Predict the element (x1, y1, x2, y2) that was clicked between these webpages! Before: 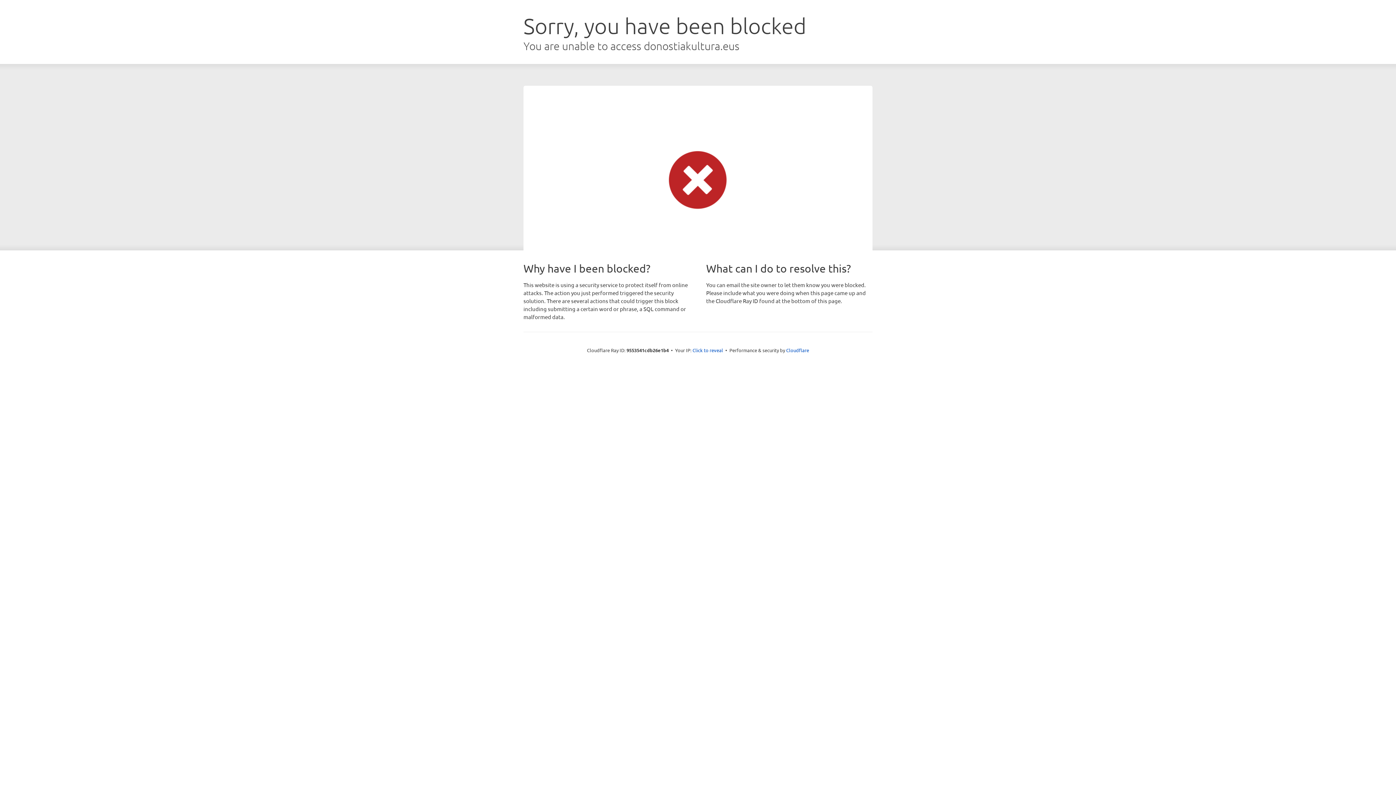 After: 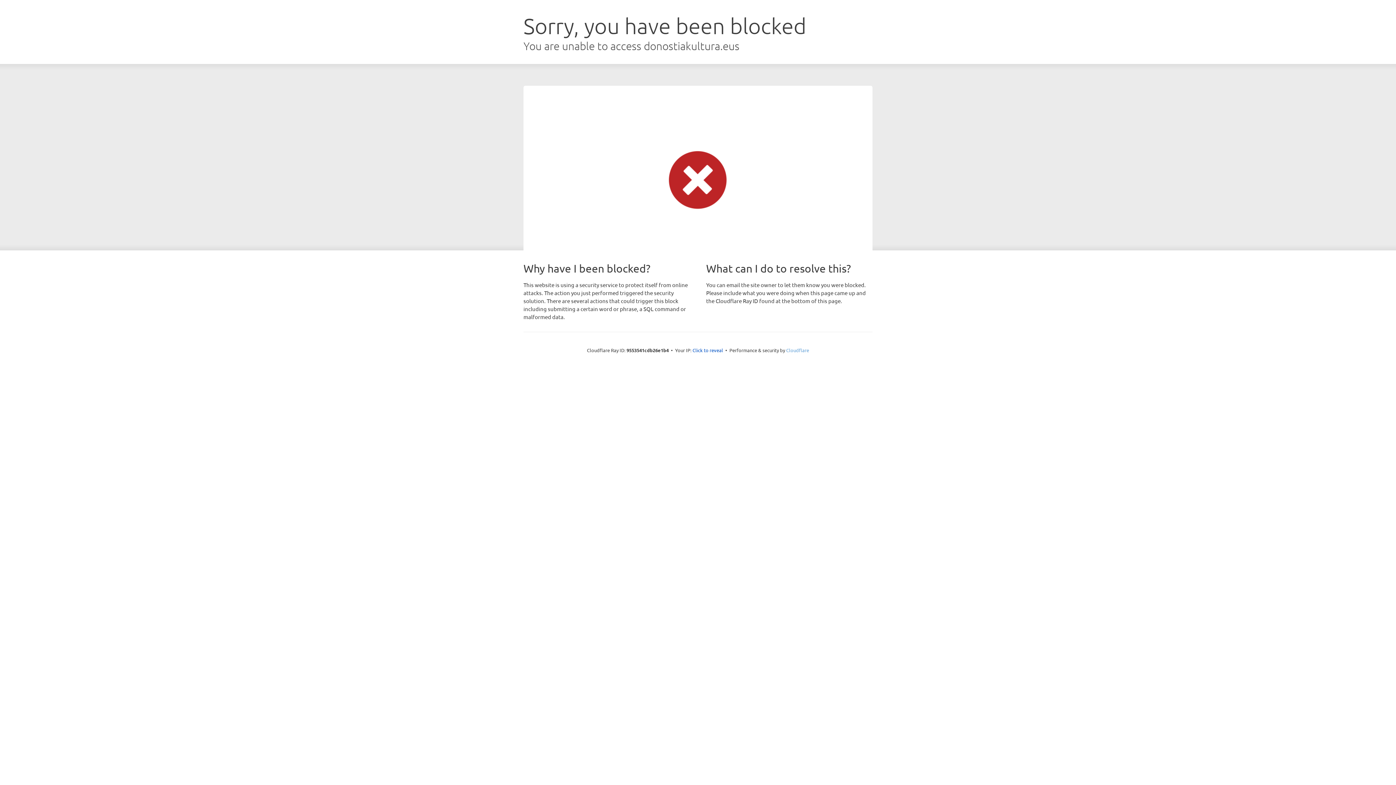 Action: bbox: (786, 347, 809, 353) label: Cloudflare